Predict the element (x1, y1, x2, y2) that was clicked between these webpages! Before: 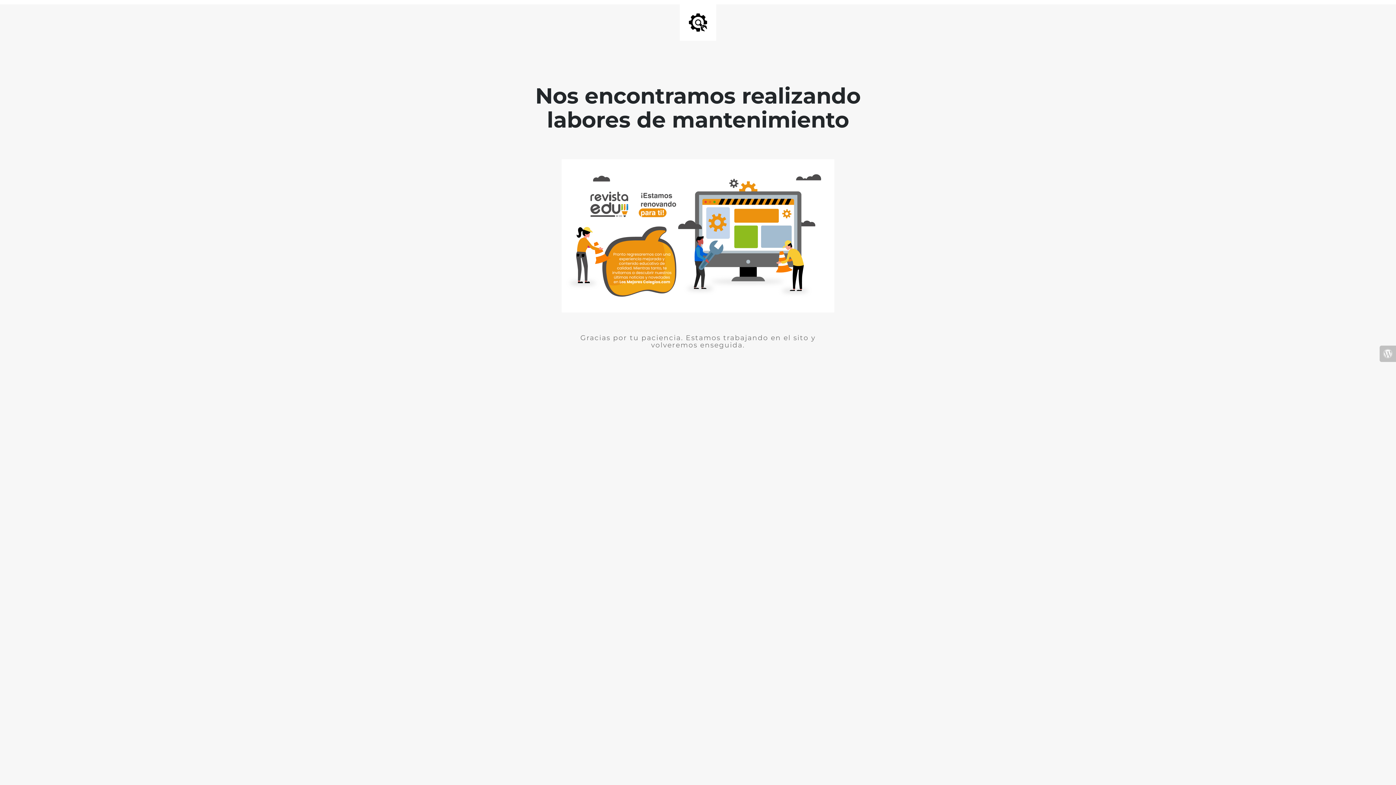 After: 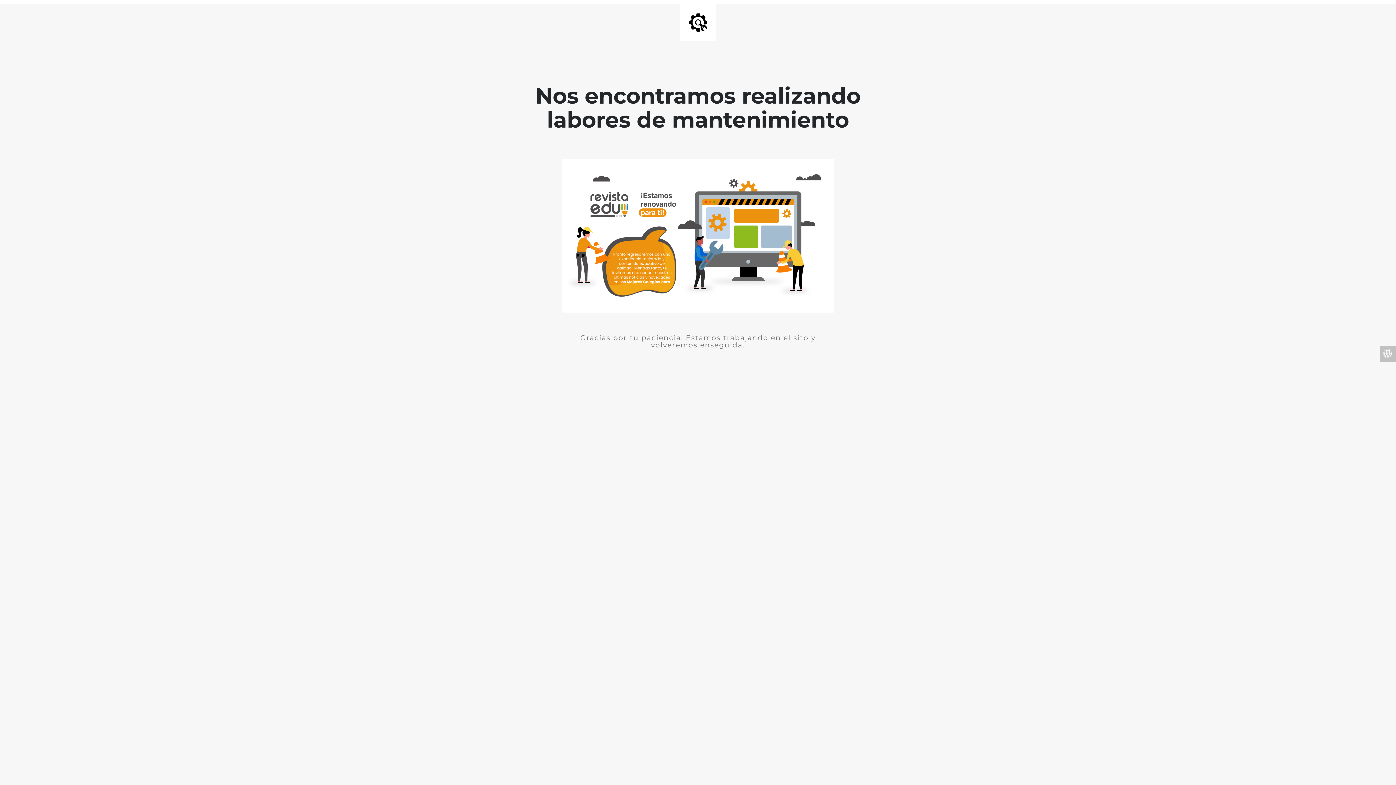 Action: bbox: (1380, 345, 1396, 362)